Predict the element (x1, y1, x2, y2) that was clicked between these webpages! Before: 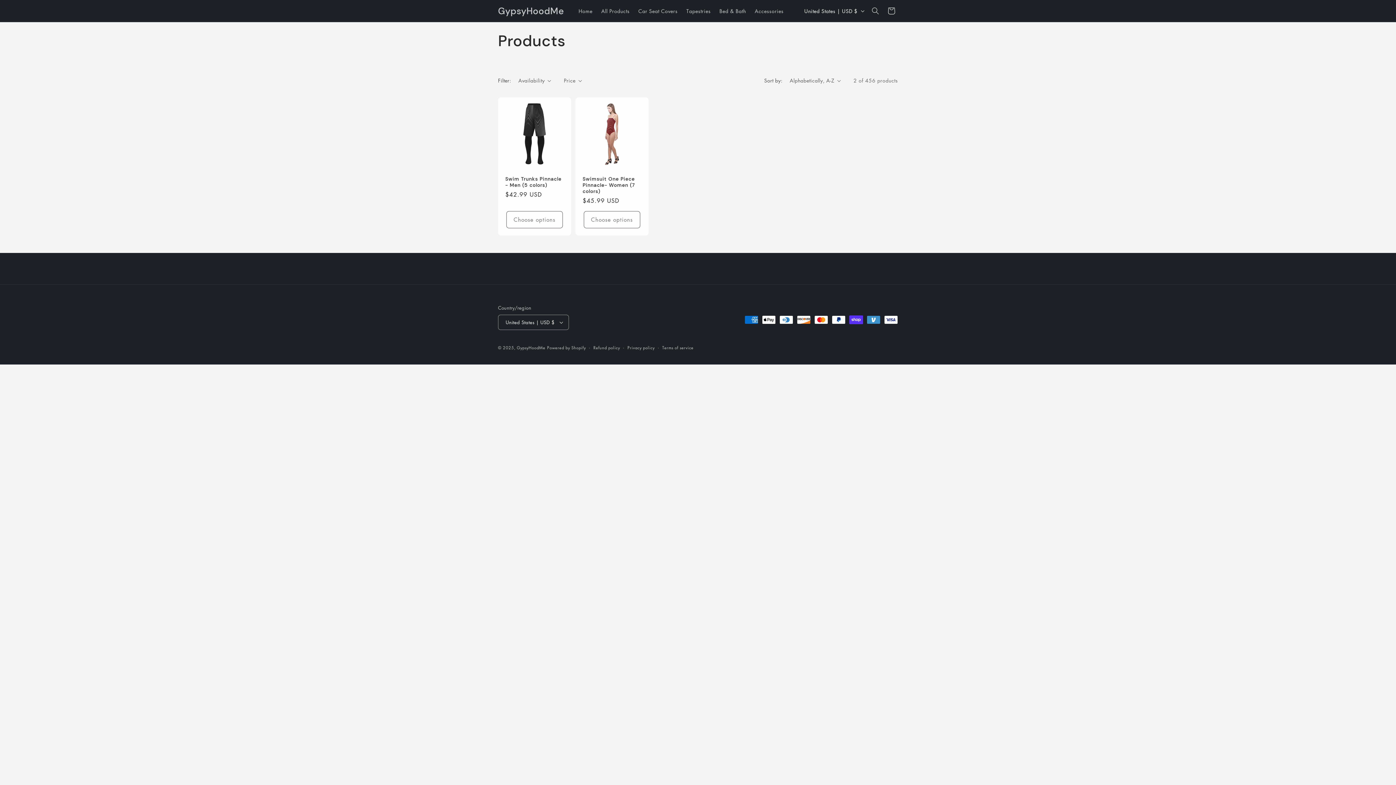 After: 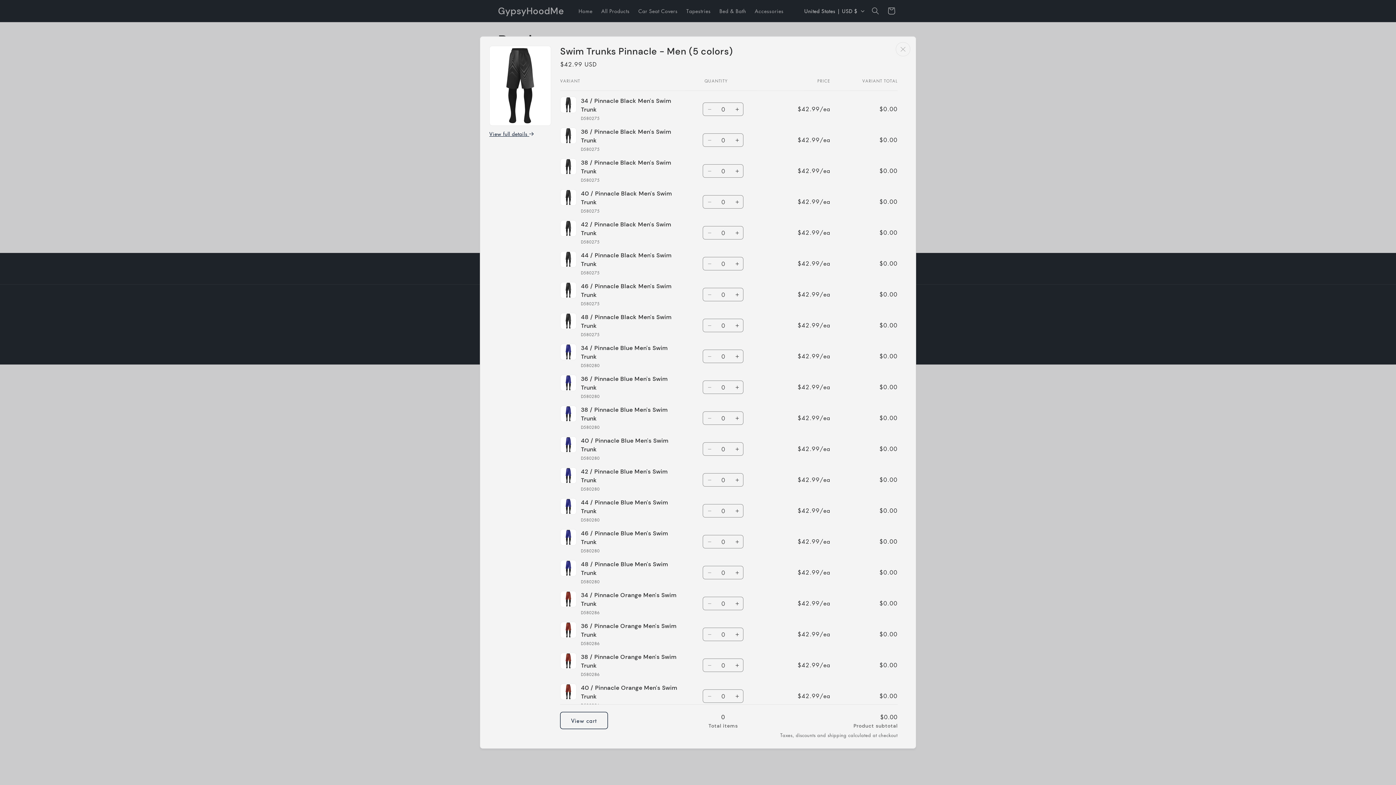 Action: bbox: (506, 211, 562, 228) label: Choose options